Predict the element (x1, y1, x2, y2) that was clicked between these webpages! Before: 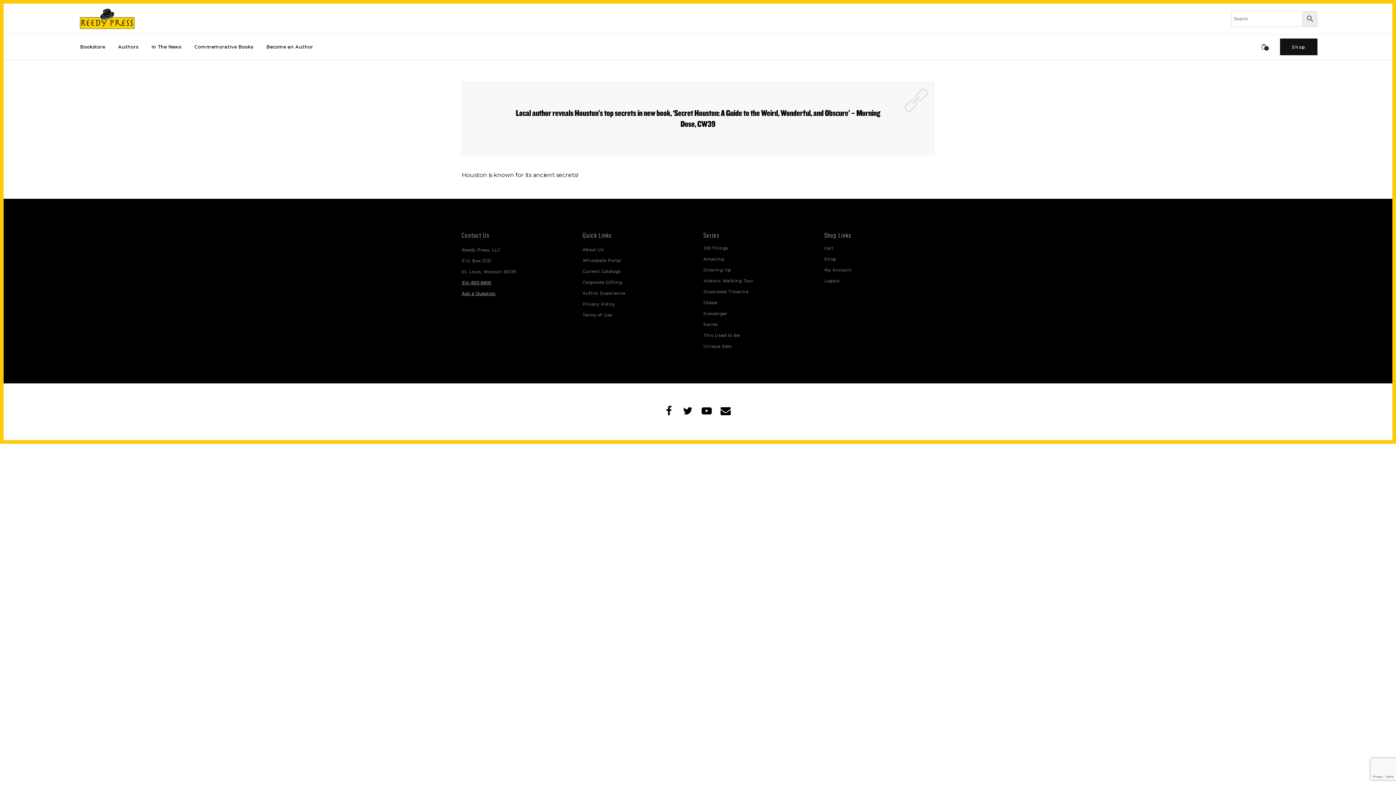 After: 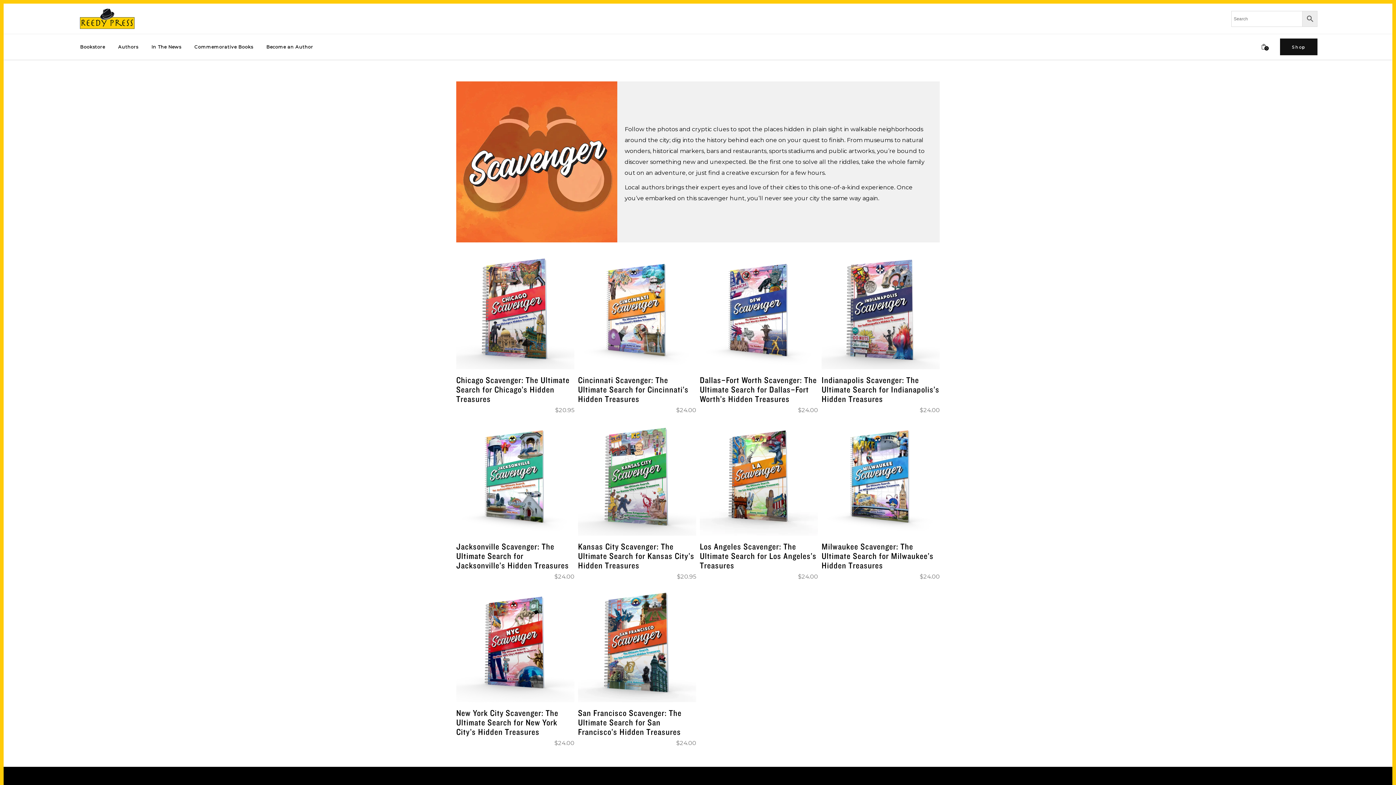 Action: bbox: (703, 311, 727, 316) label: Scavenger